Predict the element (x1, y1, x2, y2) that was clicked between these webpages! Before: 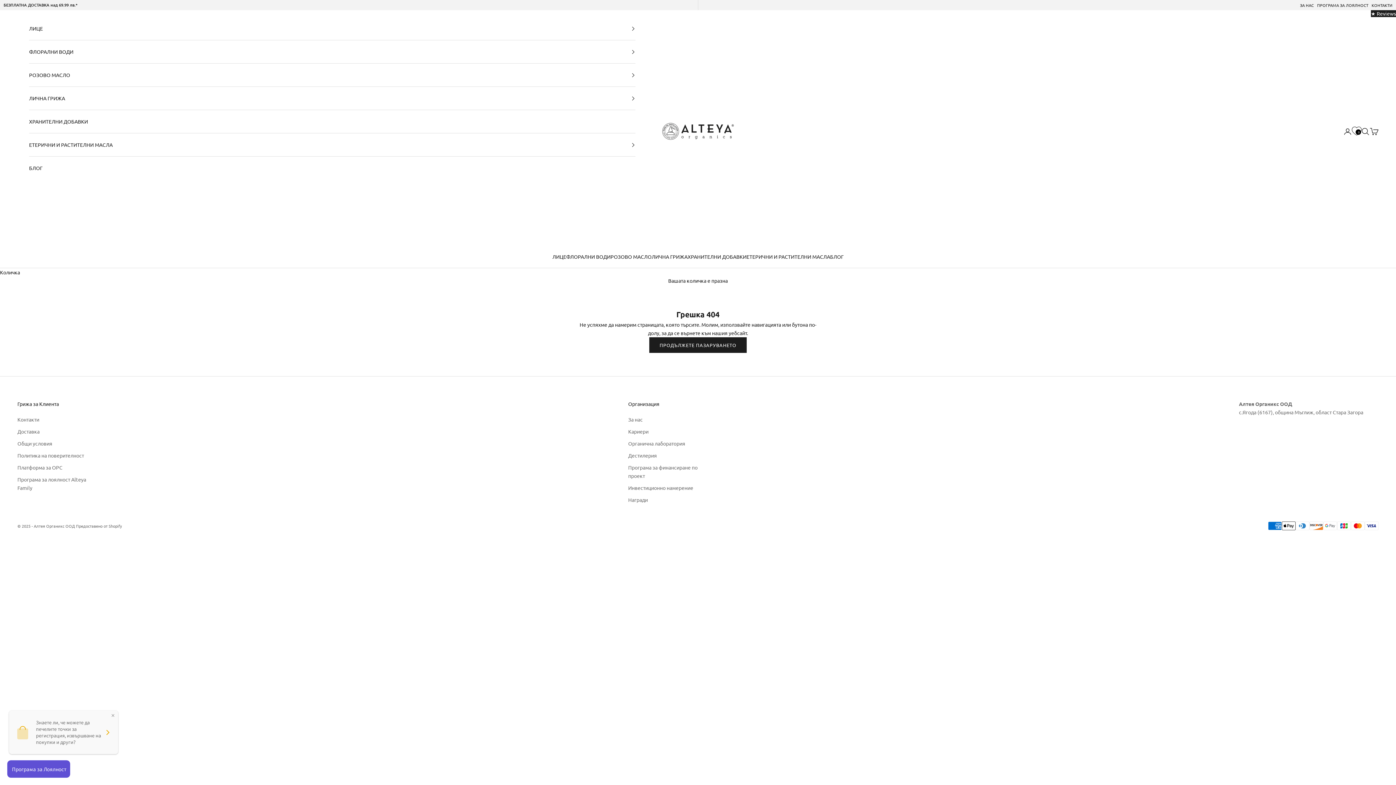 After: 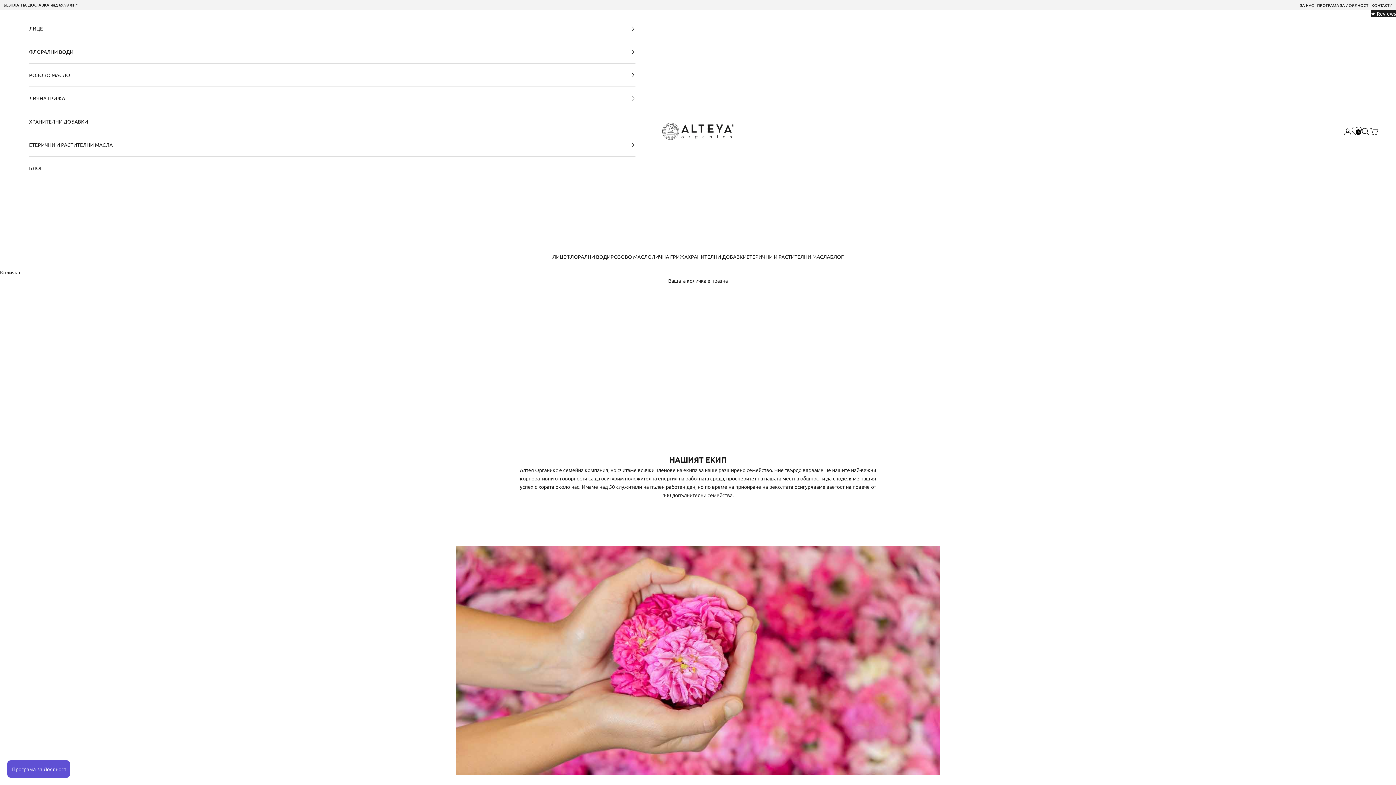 Action: bbox: (628, 416, 642, 423) label: За нас